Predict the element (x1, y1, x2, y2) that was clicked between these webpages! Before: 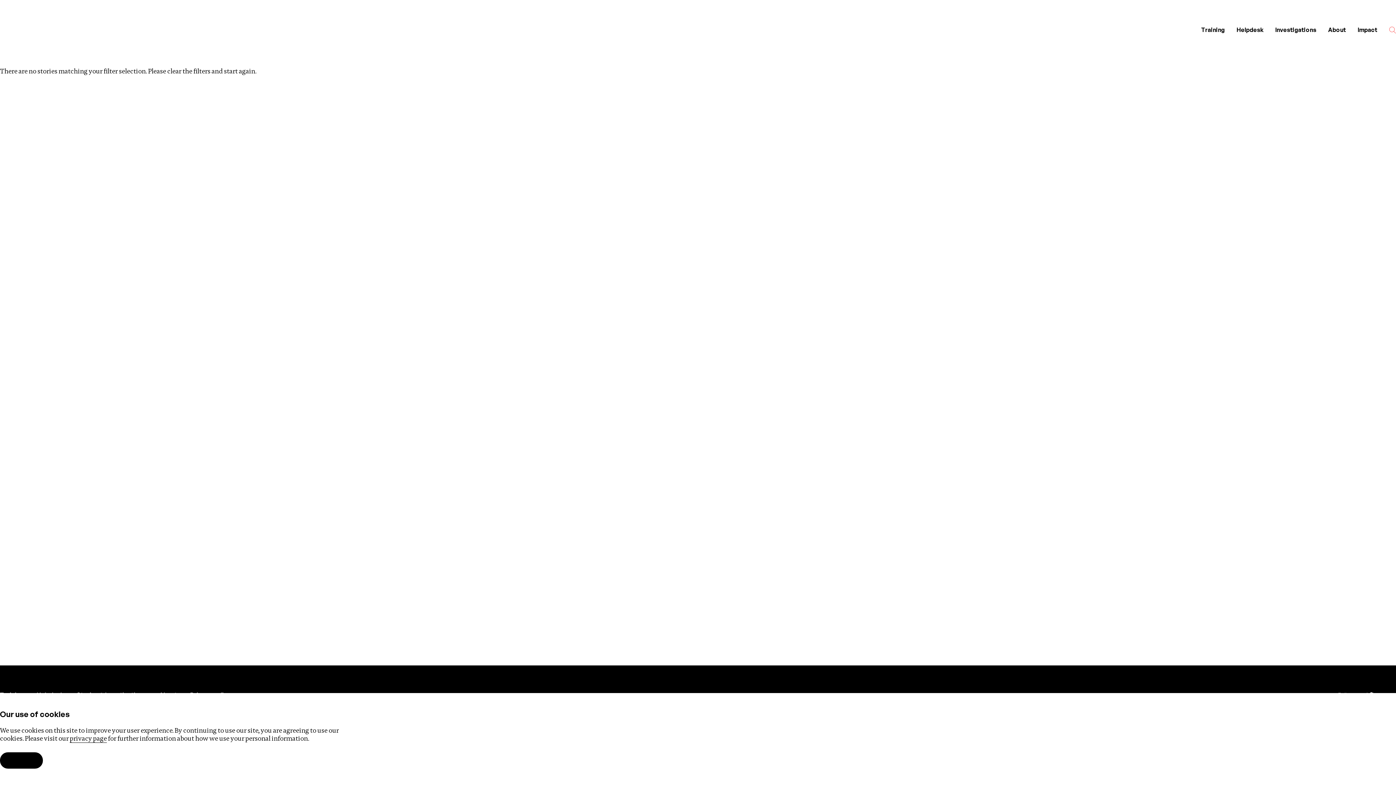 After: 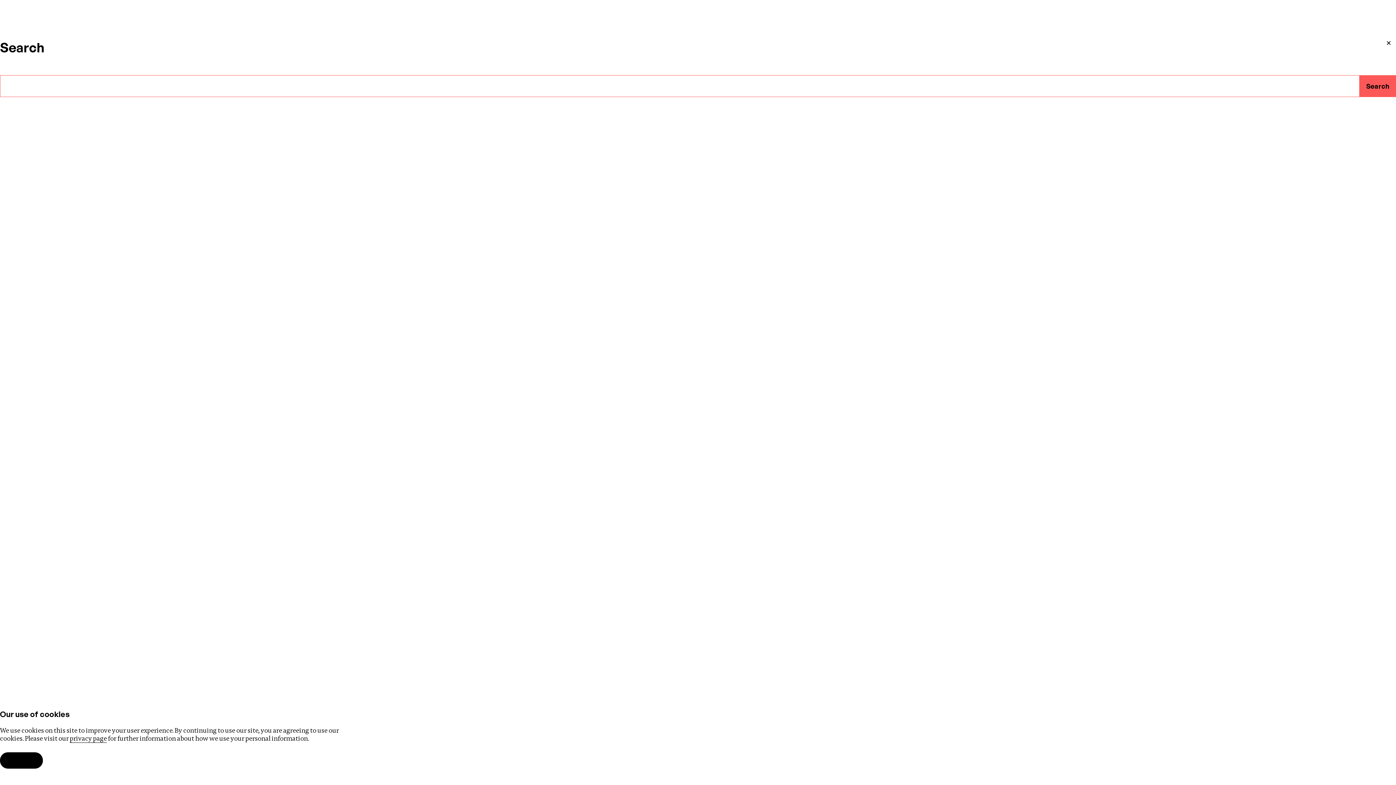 Action: bbox: (1383, 20, 1402, 39) label: Open the search bar